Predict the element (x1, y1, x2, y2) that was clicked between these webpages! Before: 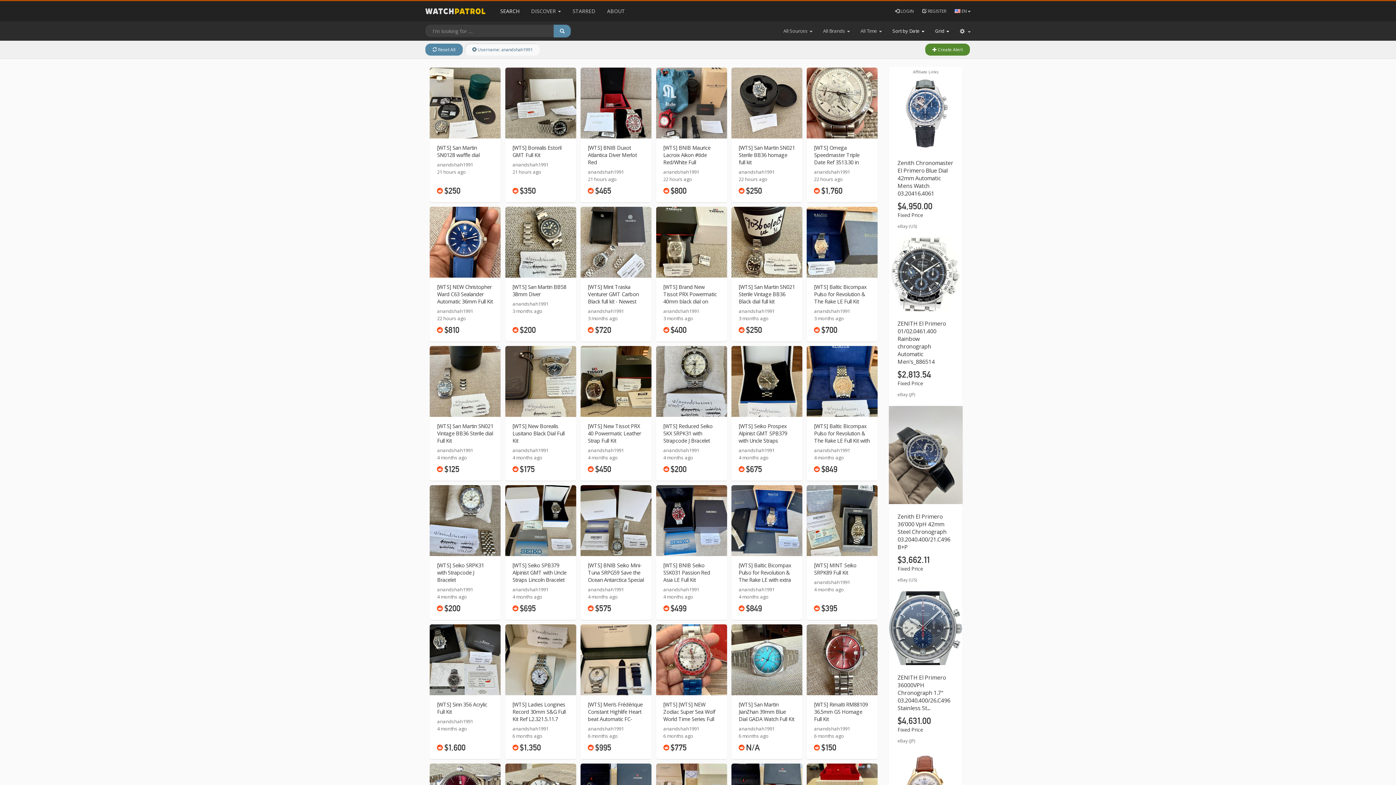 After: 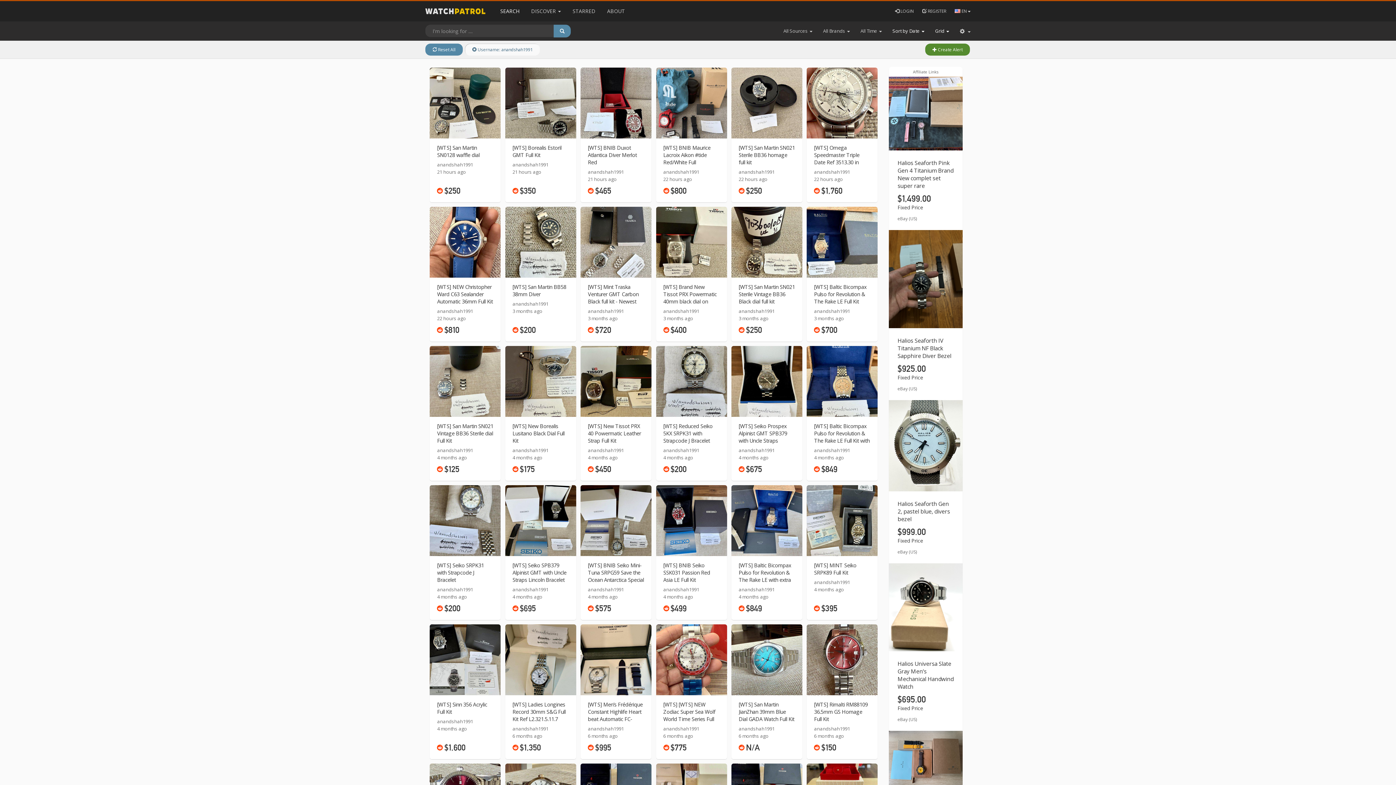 Action: bbox: (738, 586, 774, 593) label: anandshah1991